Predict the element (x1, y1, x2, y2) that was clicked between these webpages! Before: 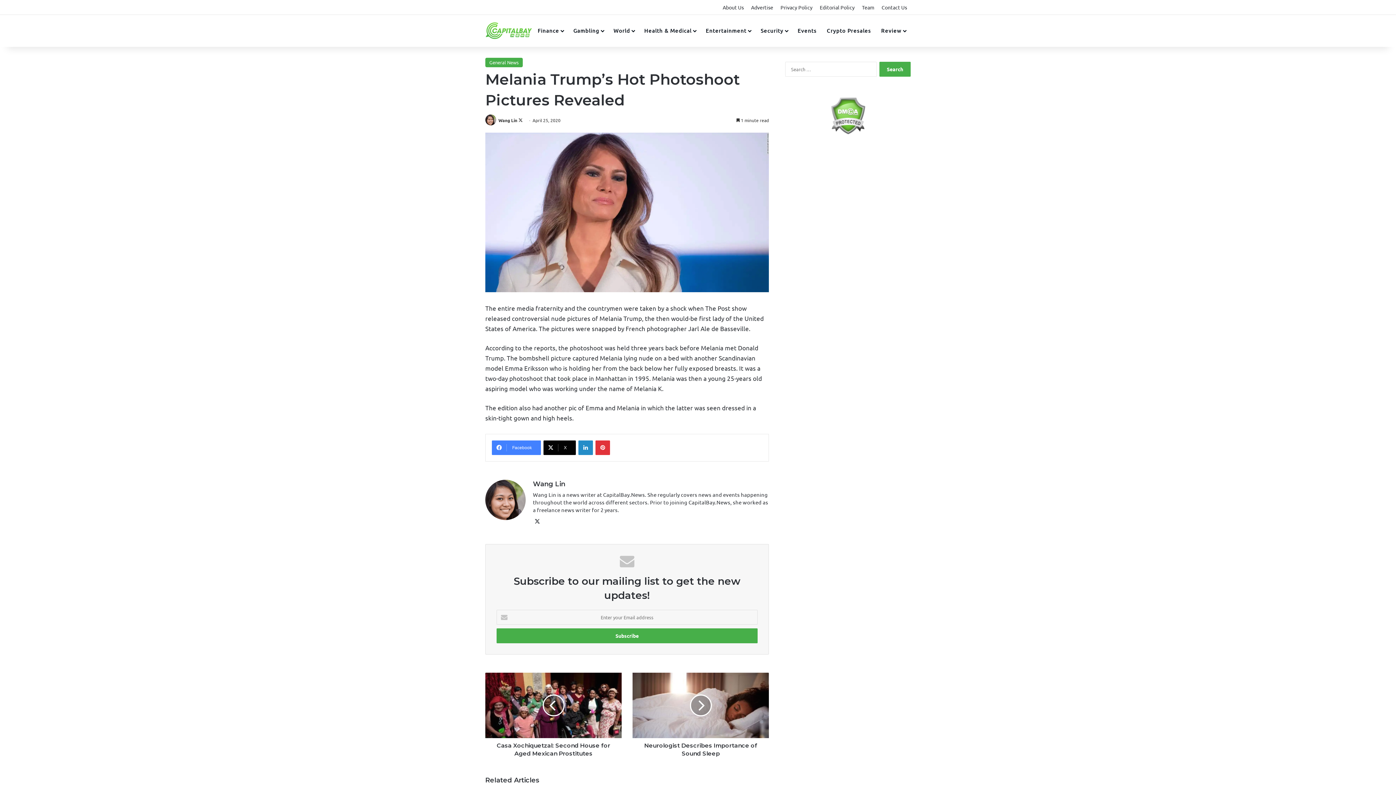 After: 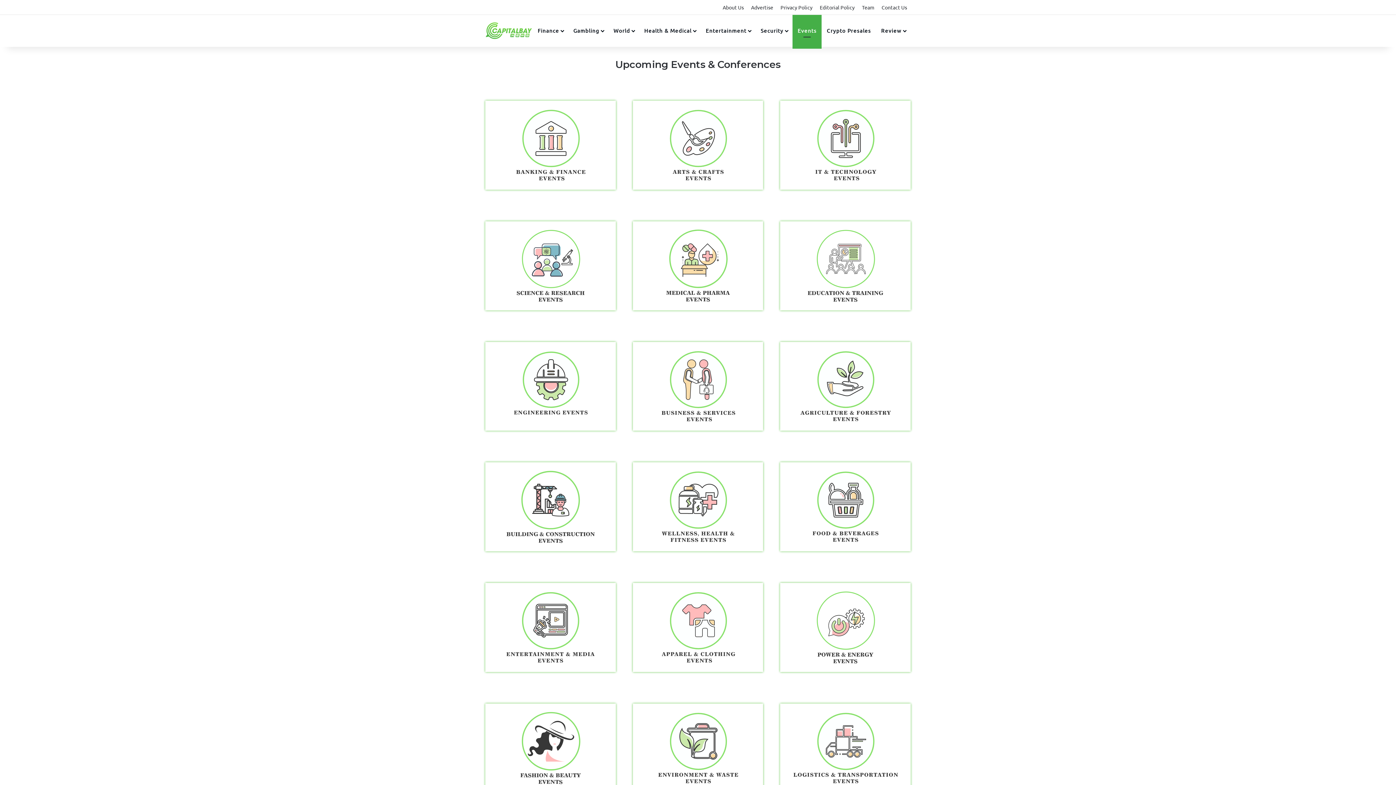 Action: bbox: (792, 14, 821, 46) label: Events